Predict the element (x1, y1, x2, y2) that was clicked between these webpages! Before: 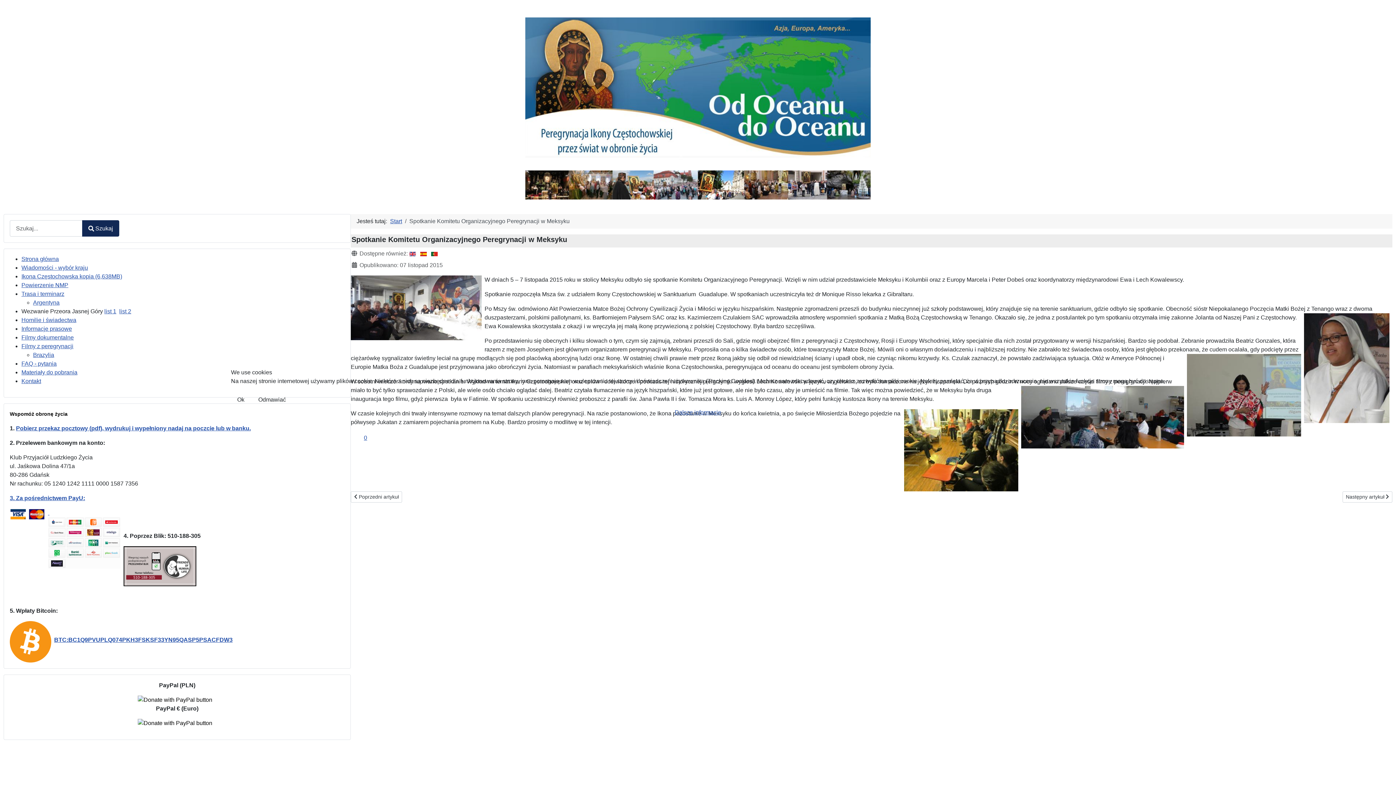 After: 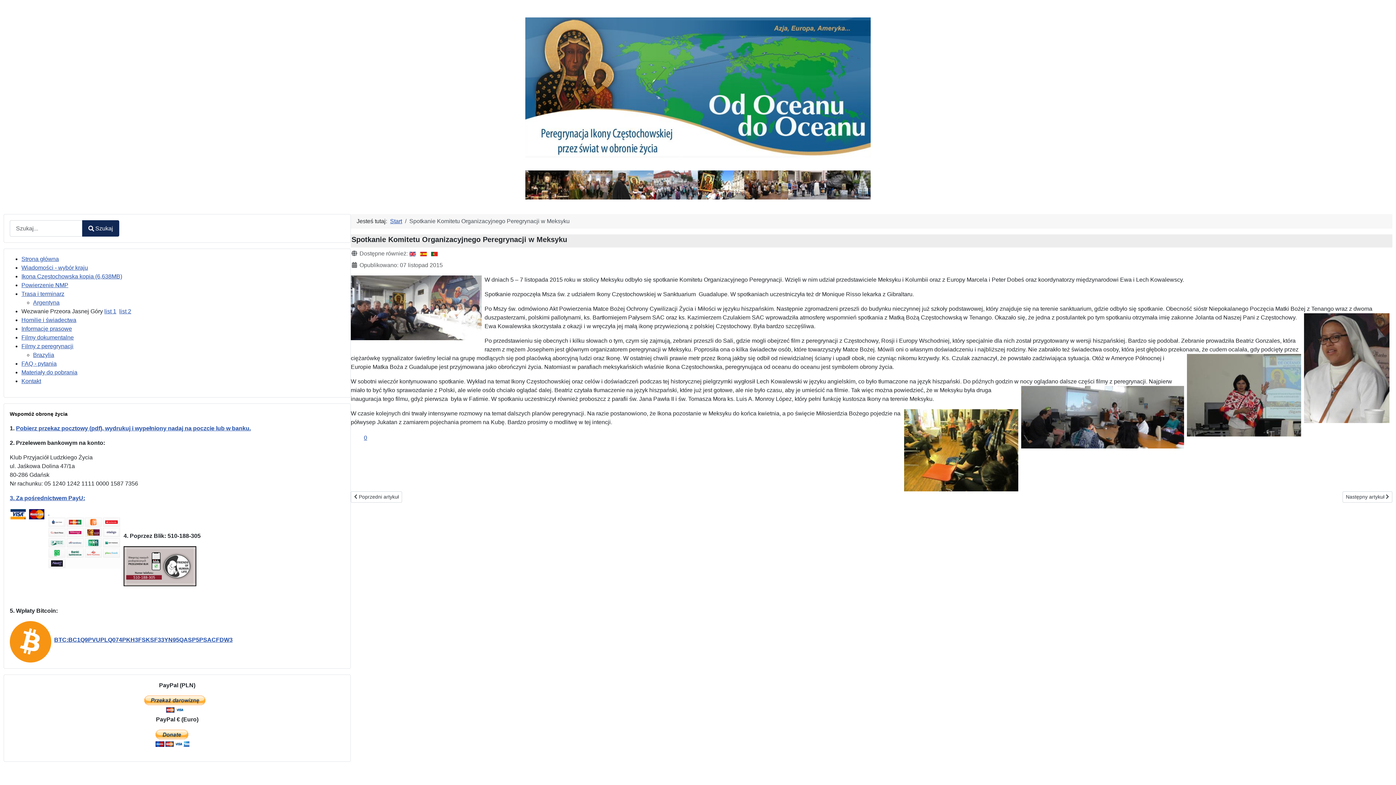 Action: bbox: (231, 391, 250, 408) label: Ok